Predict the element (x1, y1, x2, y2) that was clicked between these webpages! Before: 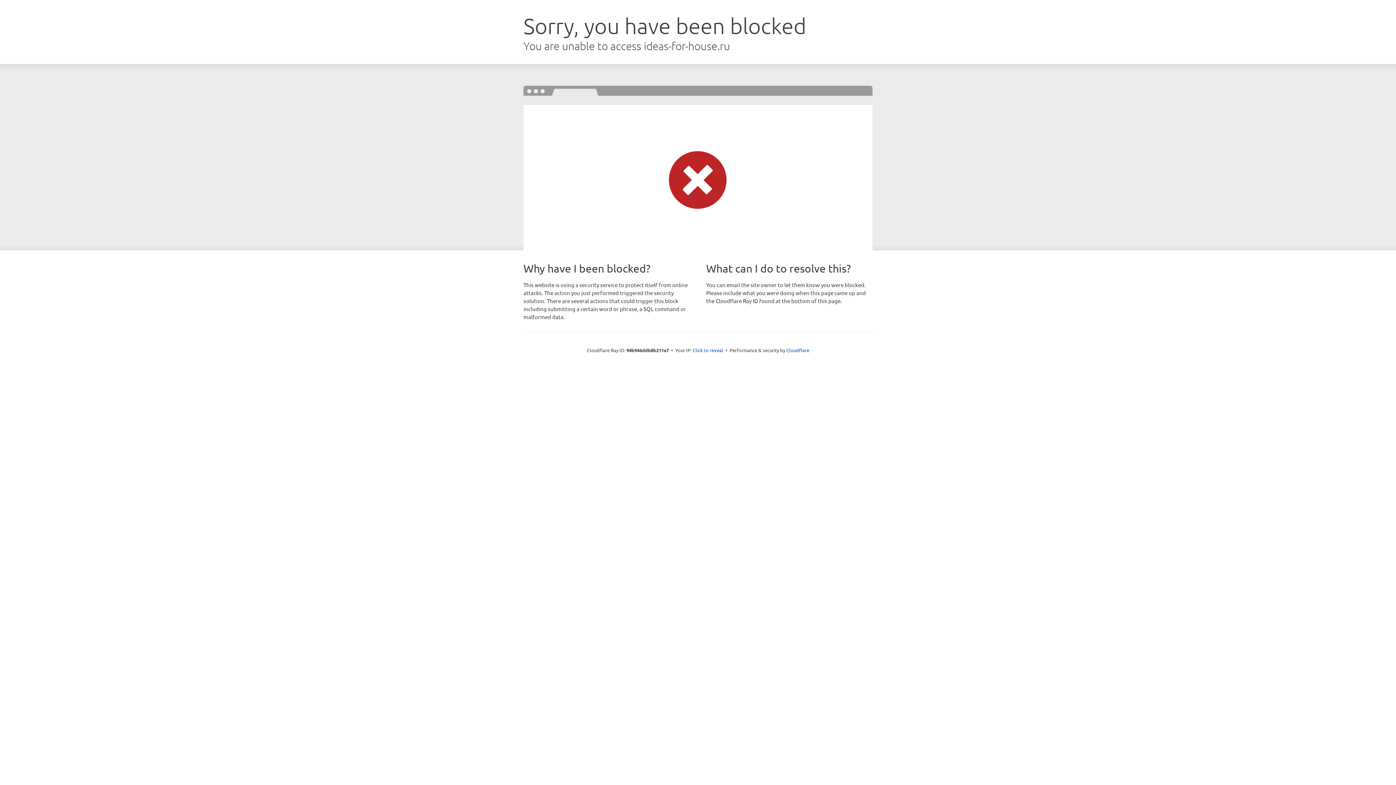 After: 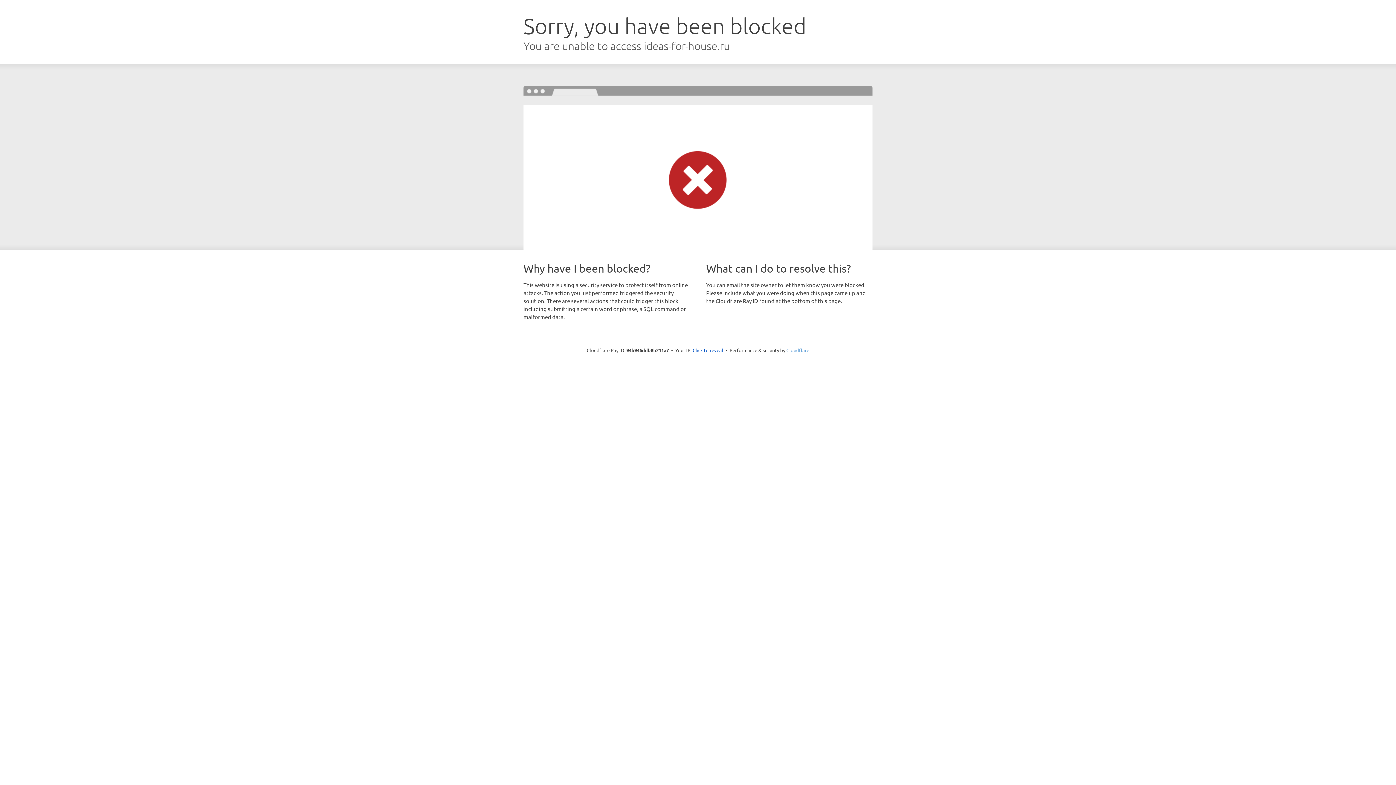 Action: bbox: (786, 347, 809, 353) label: Cloudflare